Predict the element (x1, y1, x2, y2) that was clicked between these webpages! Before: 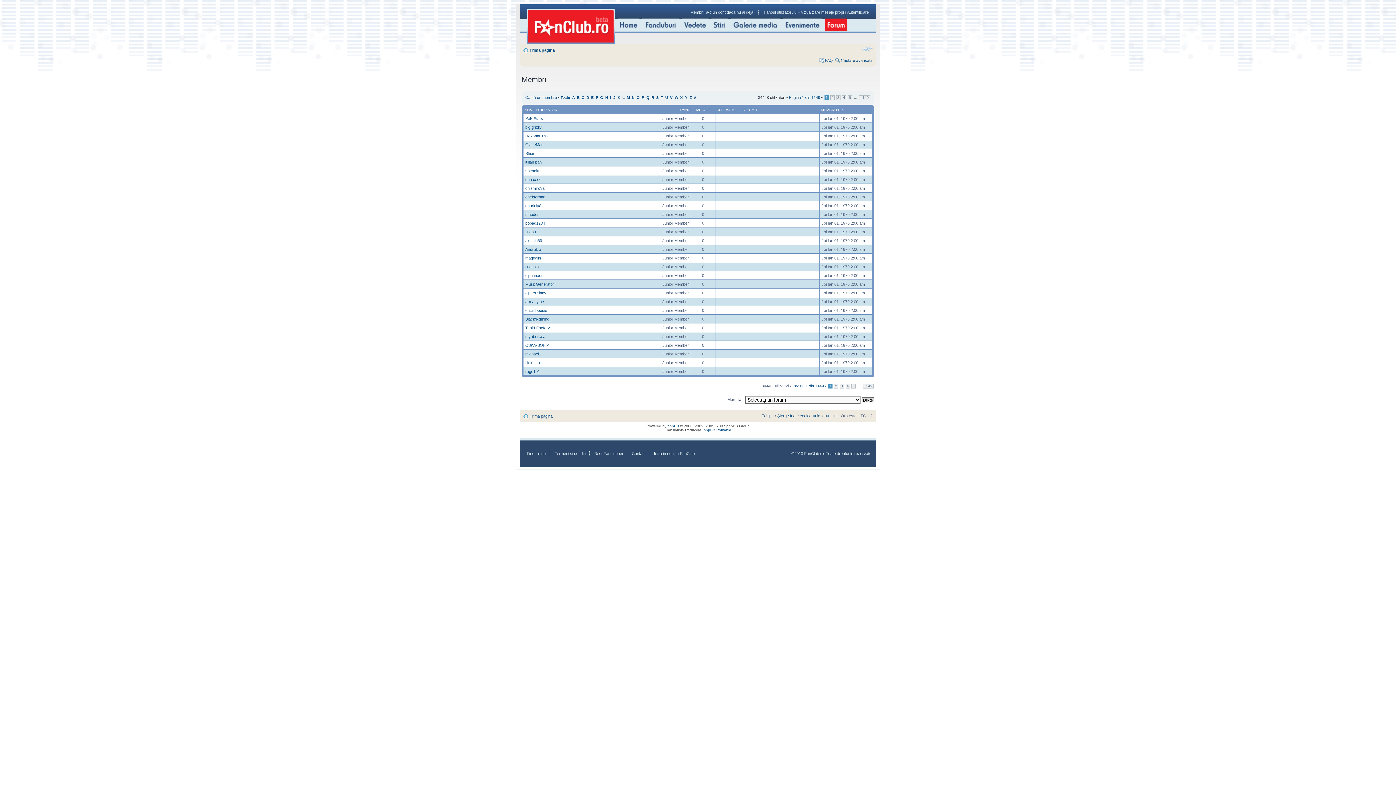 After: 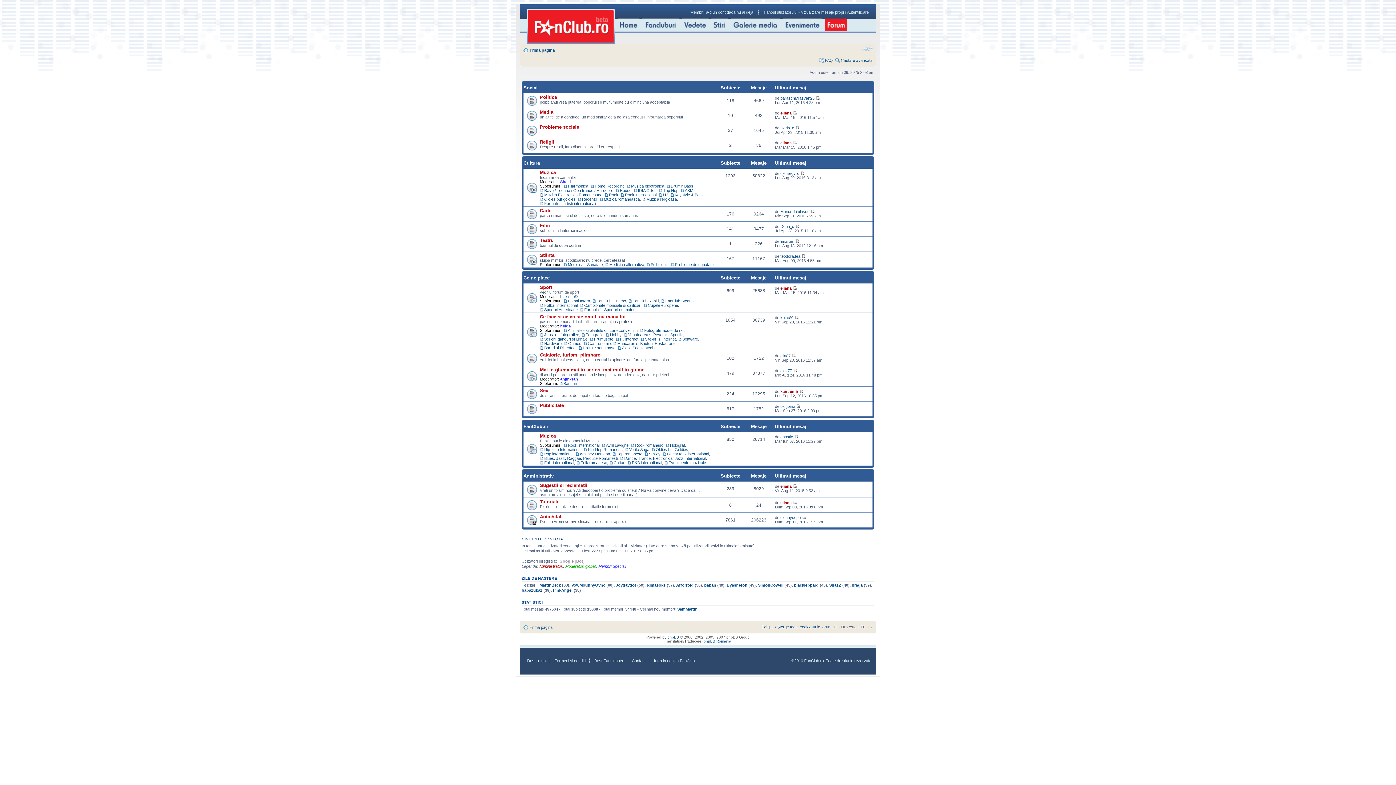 Action: bbox: (529, 48, 554, 52) label: Prima pagină